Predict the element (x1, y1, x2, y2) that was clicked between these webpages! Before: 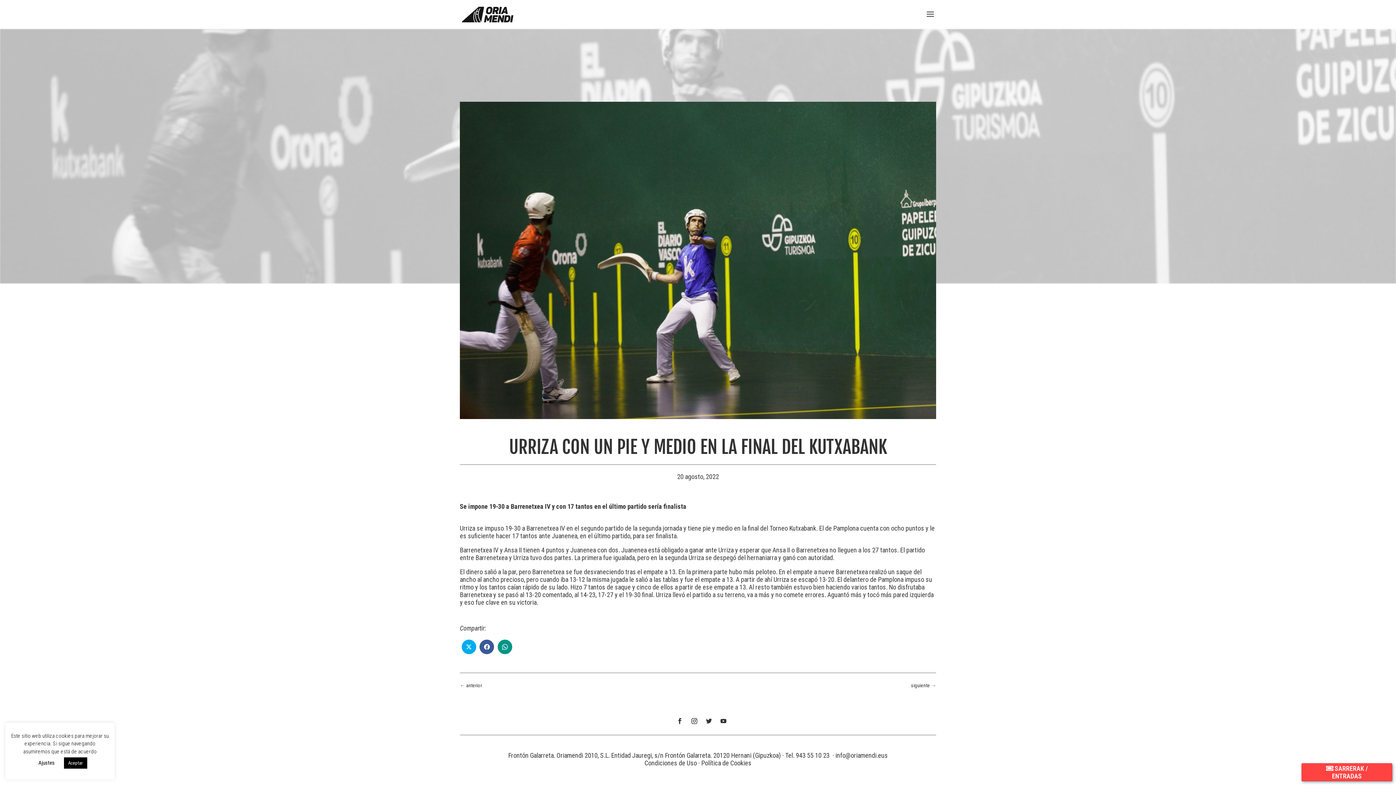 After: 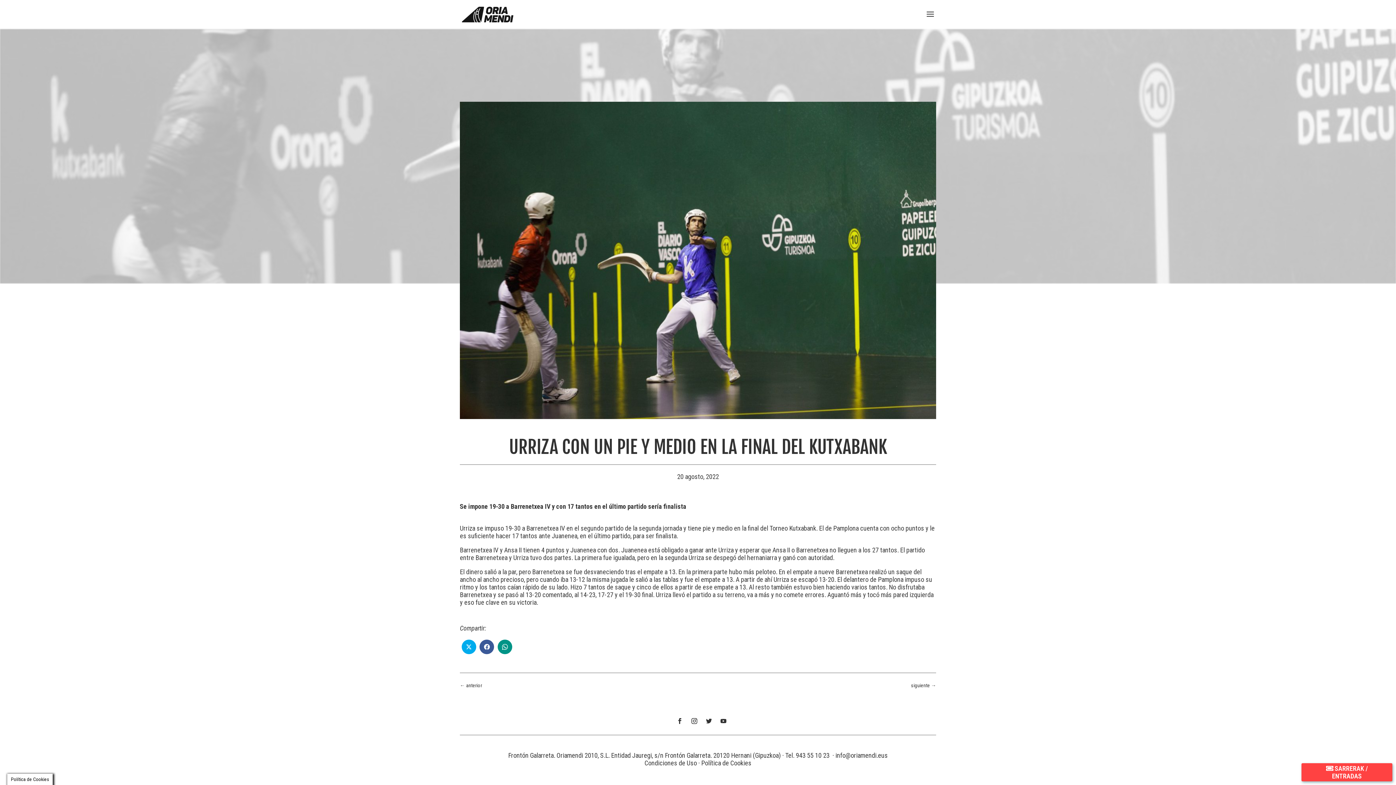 Action: bbox: (63, 757, 87, 769) label: Aceptar